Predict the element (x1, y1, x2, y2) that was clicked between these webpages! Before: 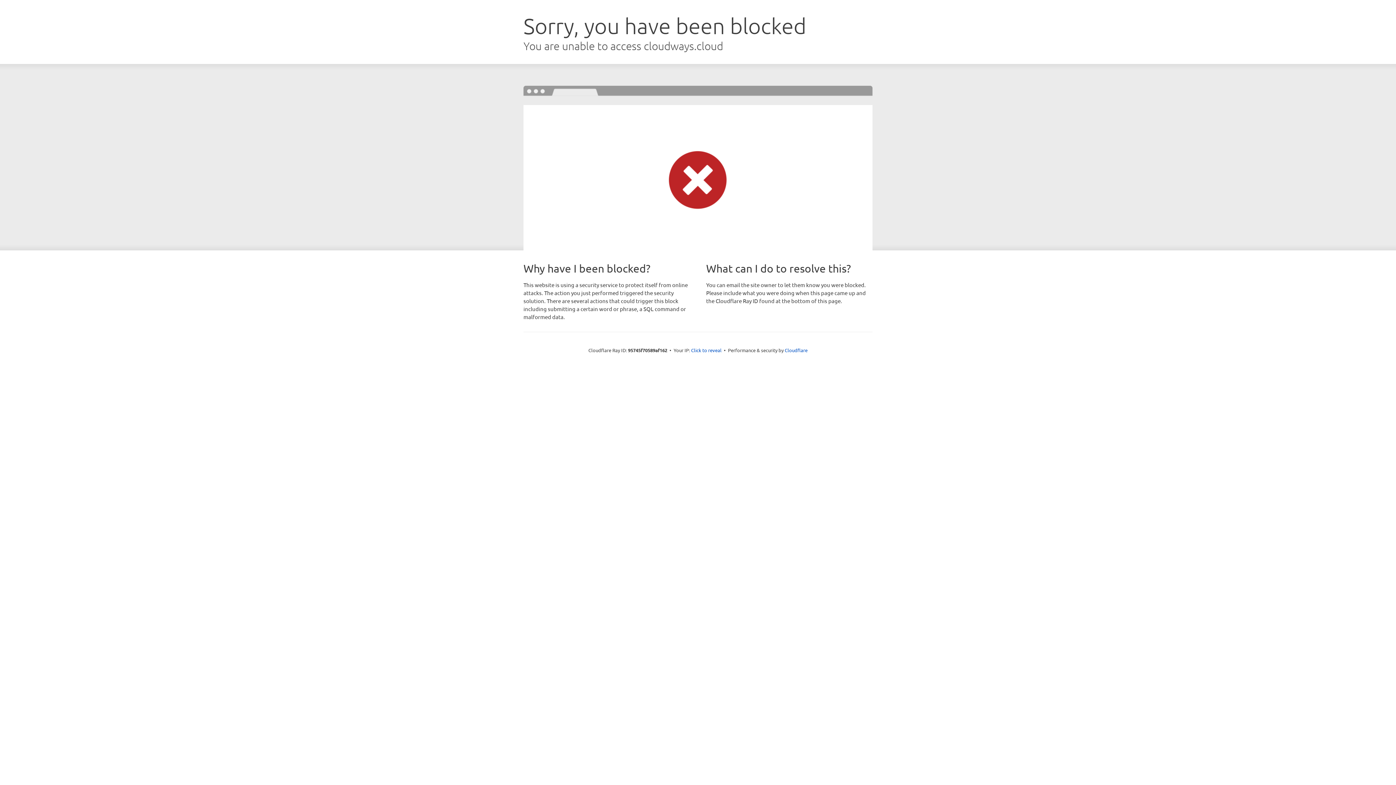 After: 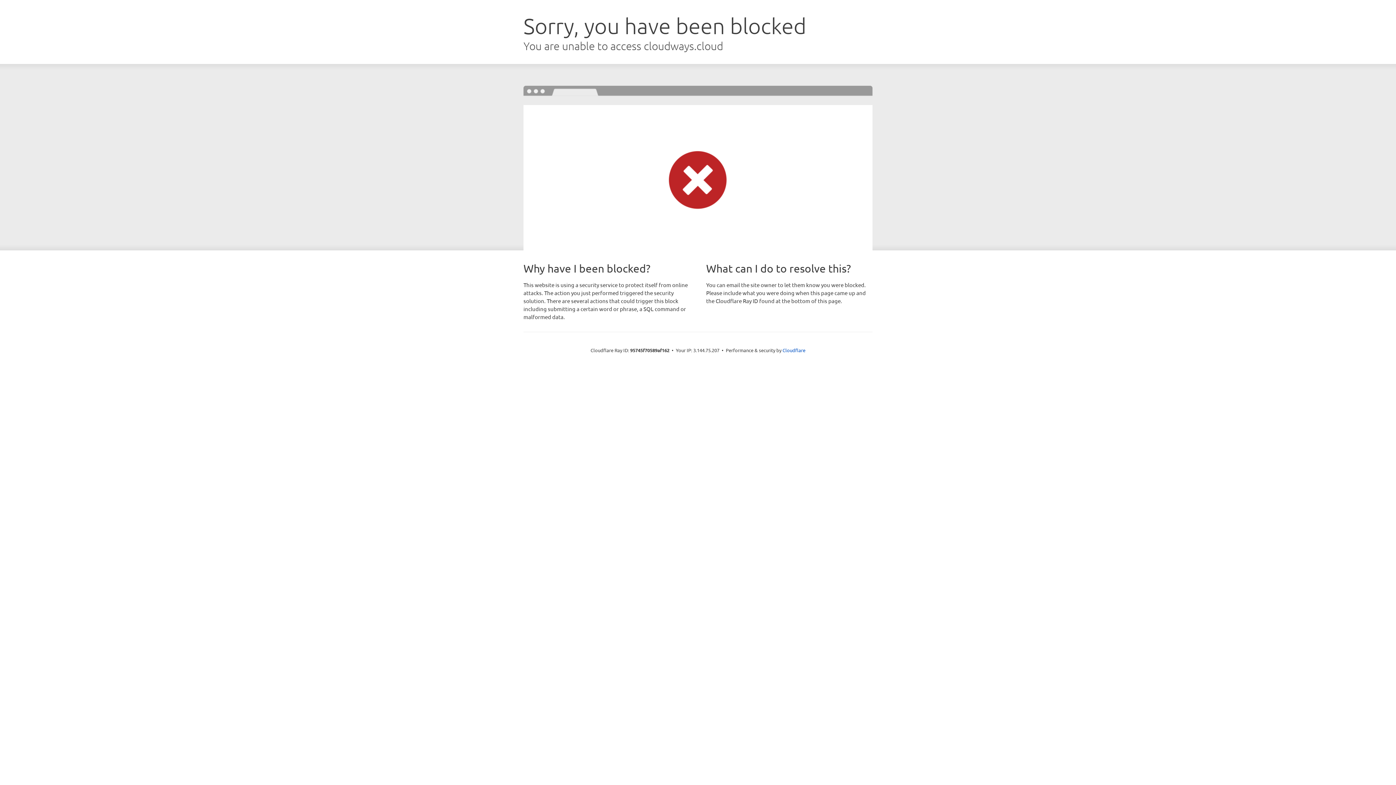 Action: bbox: (691, 346, 721, 353) label: Click to reveal